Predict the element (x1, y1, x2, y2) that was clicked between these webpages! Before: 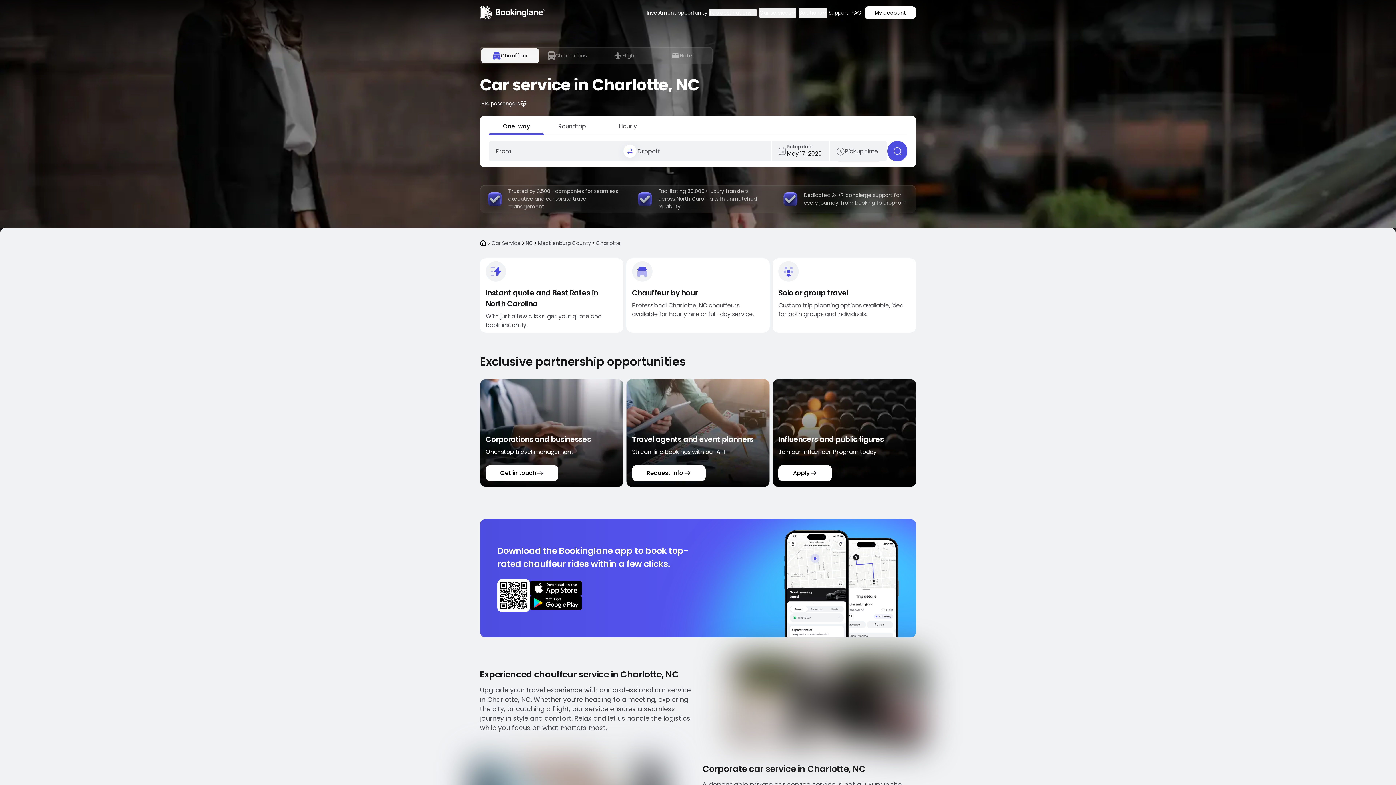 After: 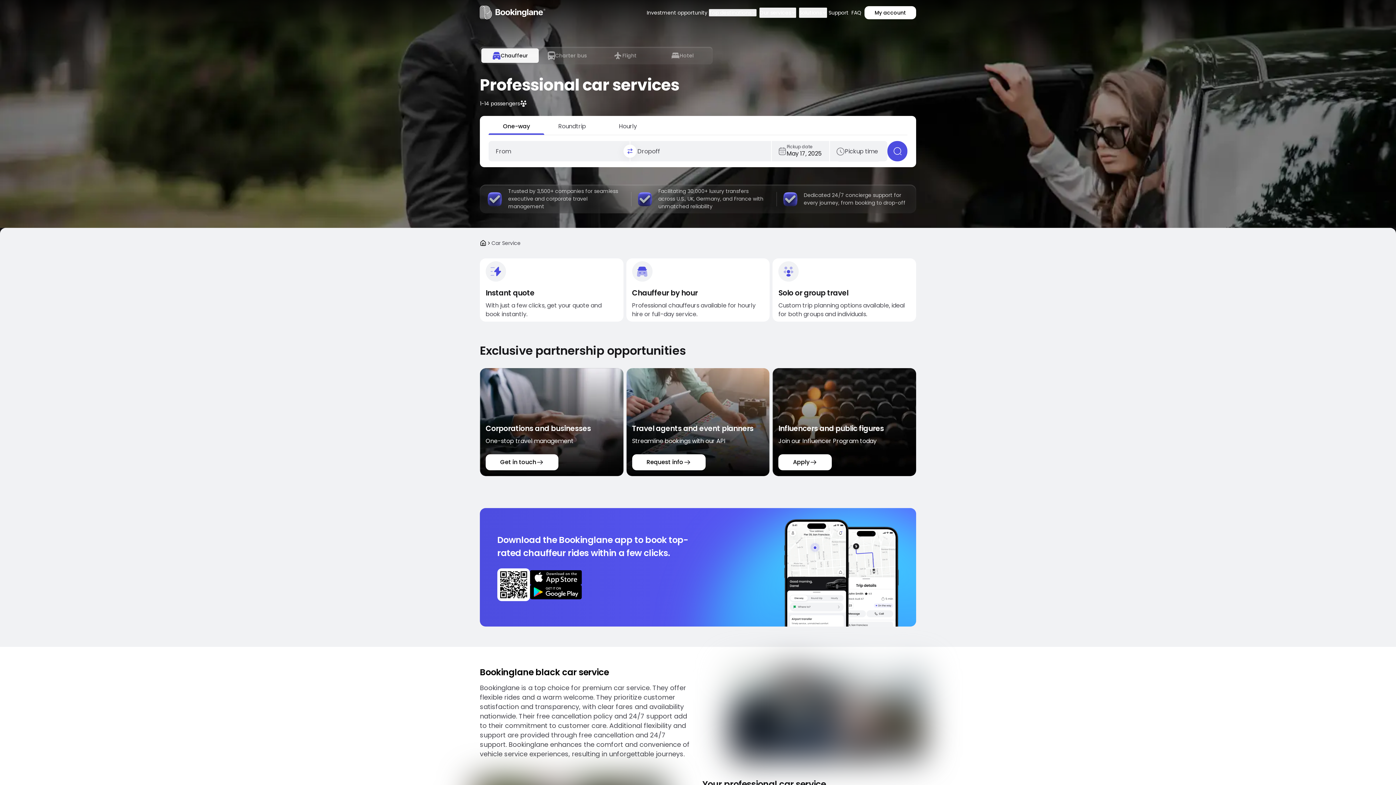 Action: bbox: (491, 239, 520, 246) label: Car Service